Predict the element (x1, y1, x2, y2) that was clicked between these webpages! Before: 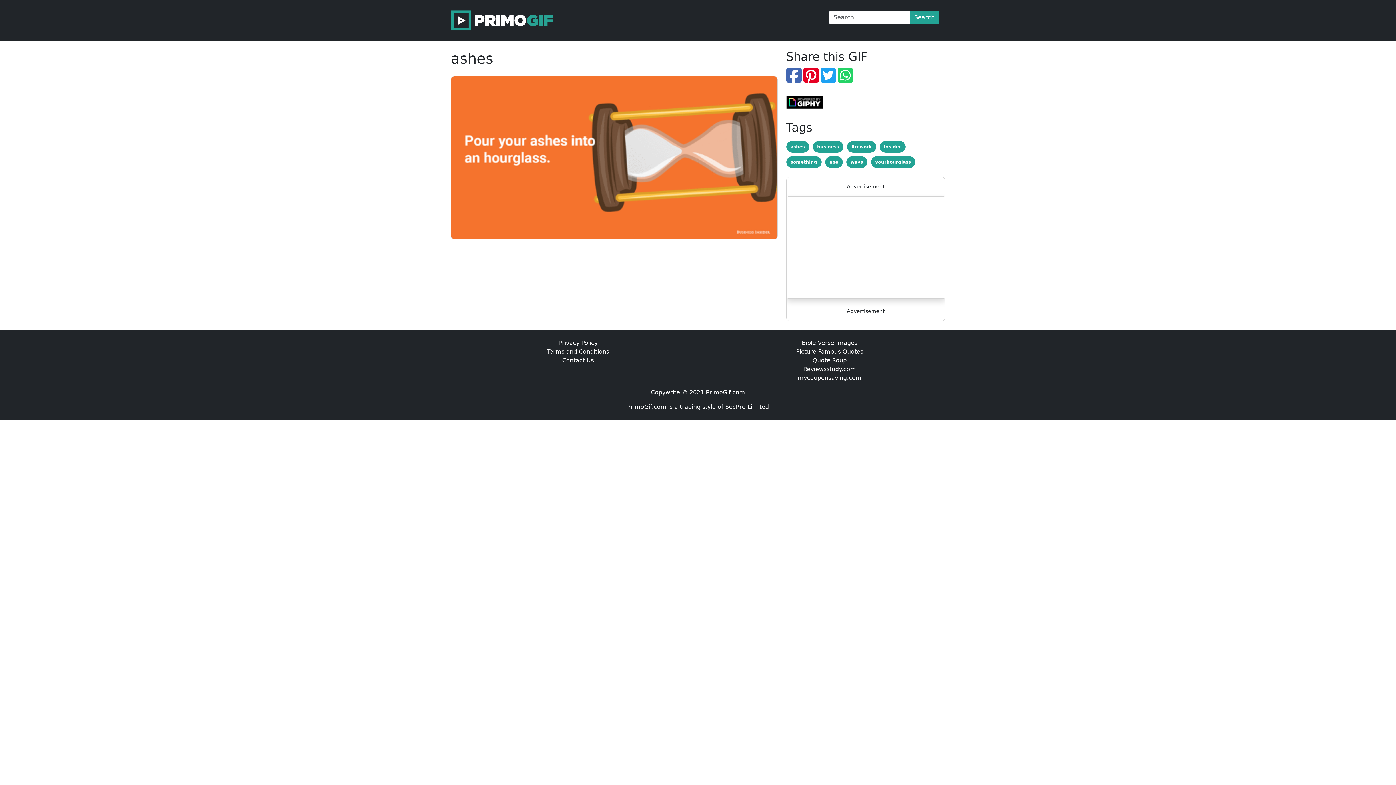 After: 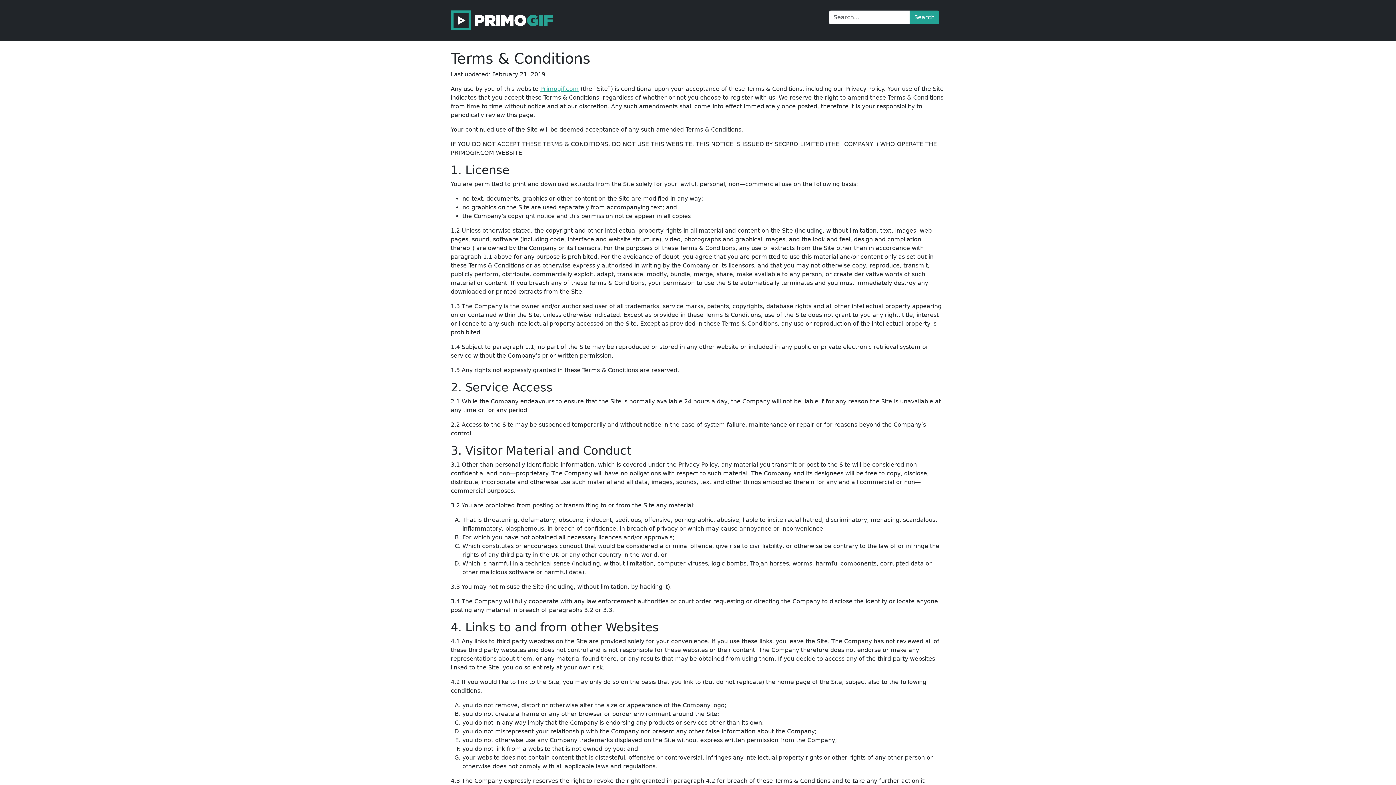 Action: bbox: (547, 348, 609, 355) label: Terms and Conditions